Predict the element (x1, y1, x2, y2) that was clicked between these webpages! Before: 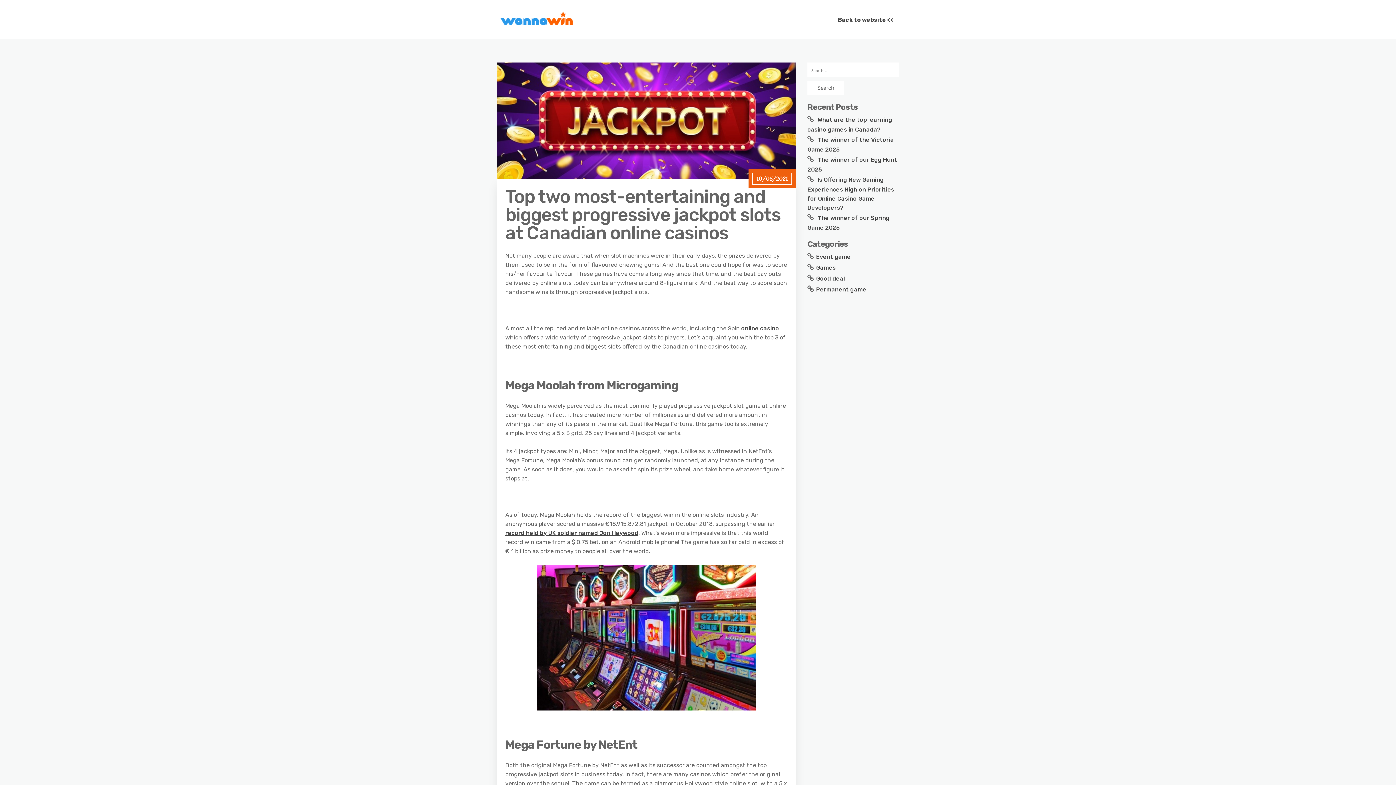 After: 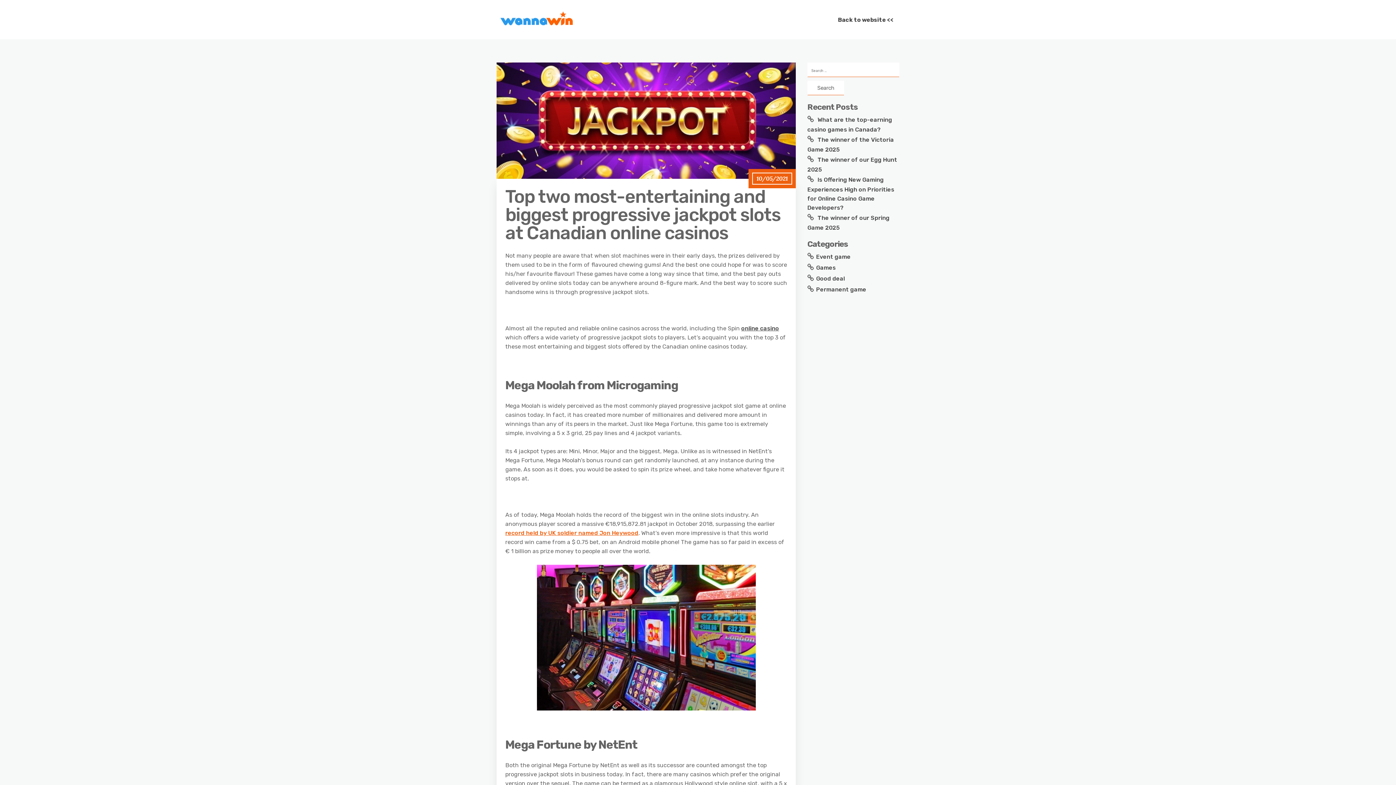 Action: label: record held by UK soldier named Jon Heywood bbox: (505, 529, 638, 536)